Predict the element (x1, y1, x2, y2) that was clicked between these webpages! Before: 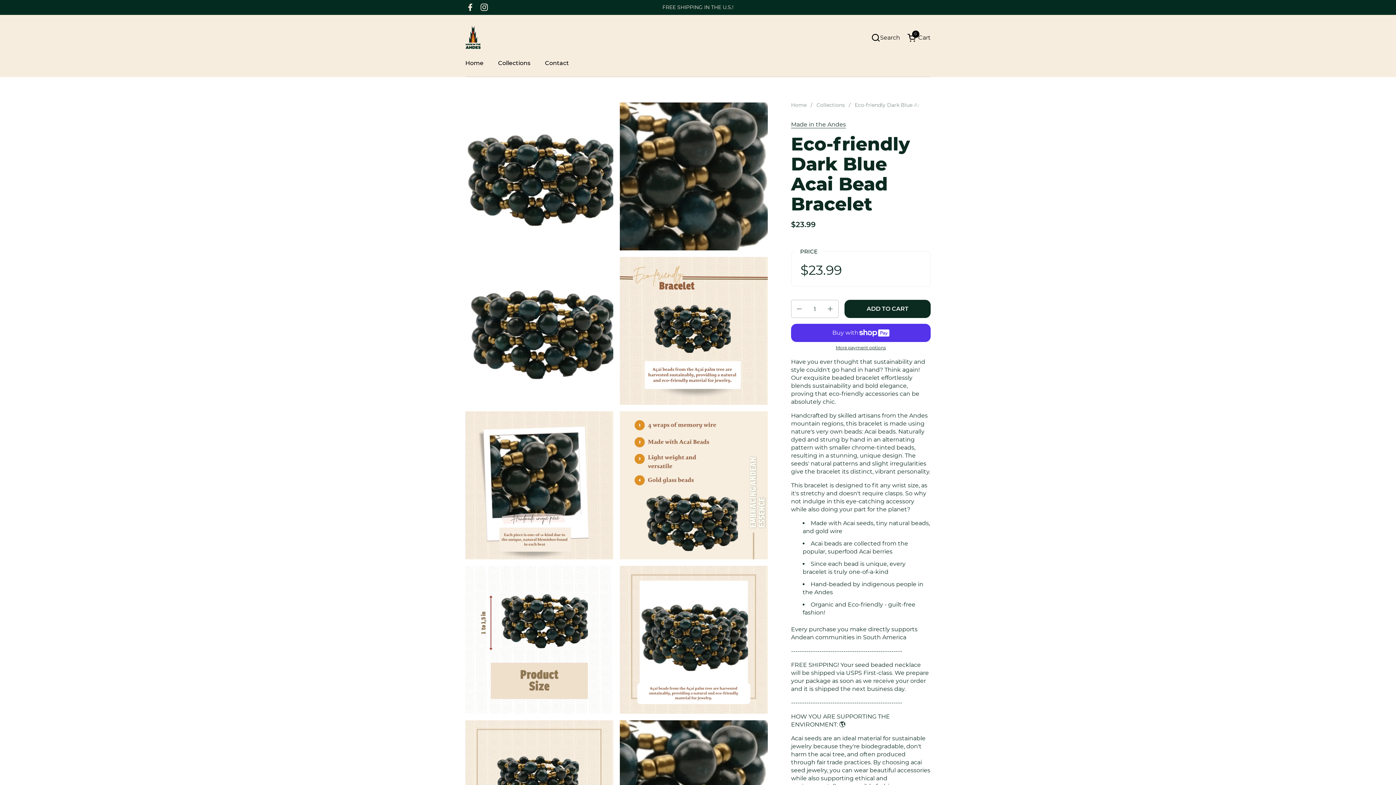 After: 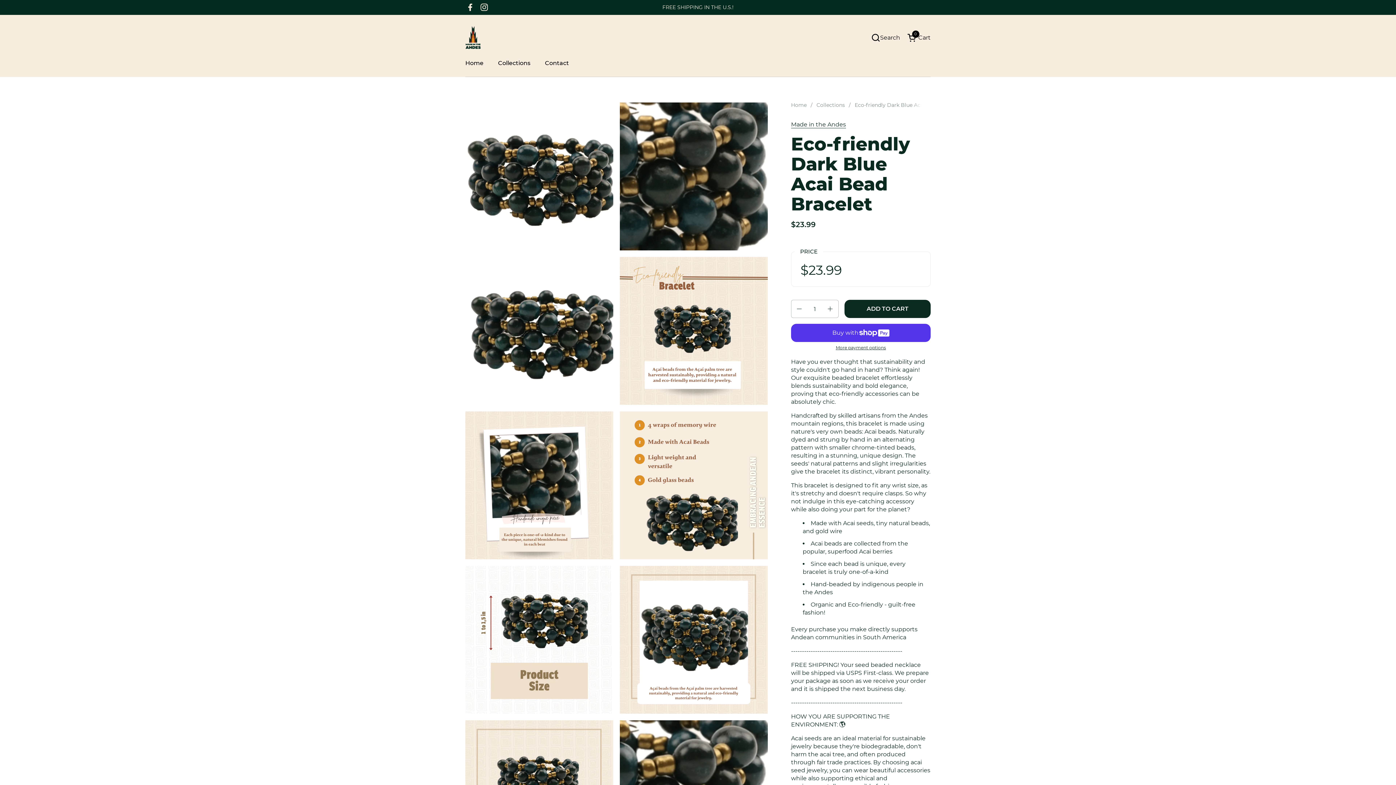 Action: bbox: (477, 0, 491, 14) label: Instagram